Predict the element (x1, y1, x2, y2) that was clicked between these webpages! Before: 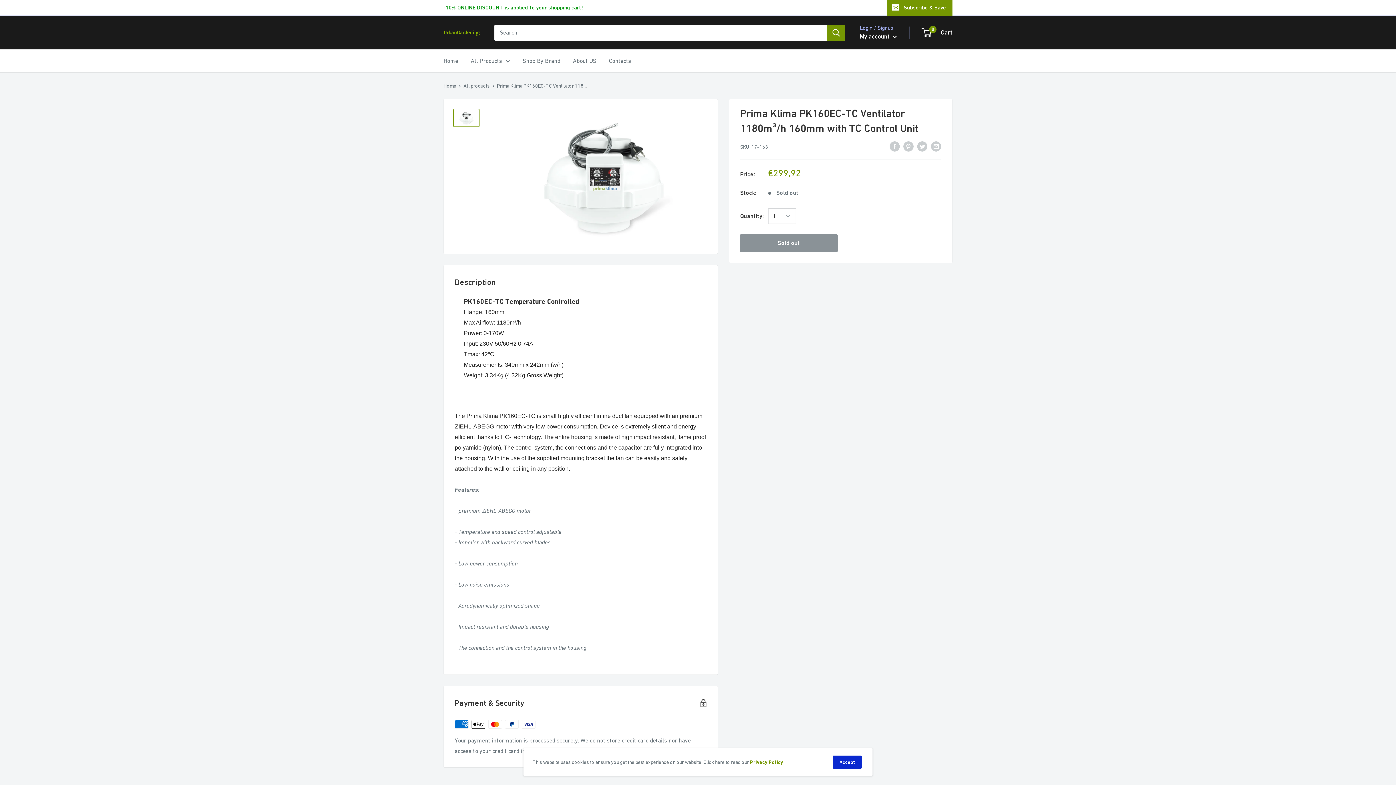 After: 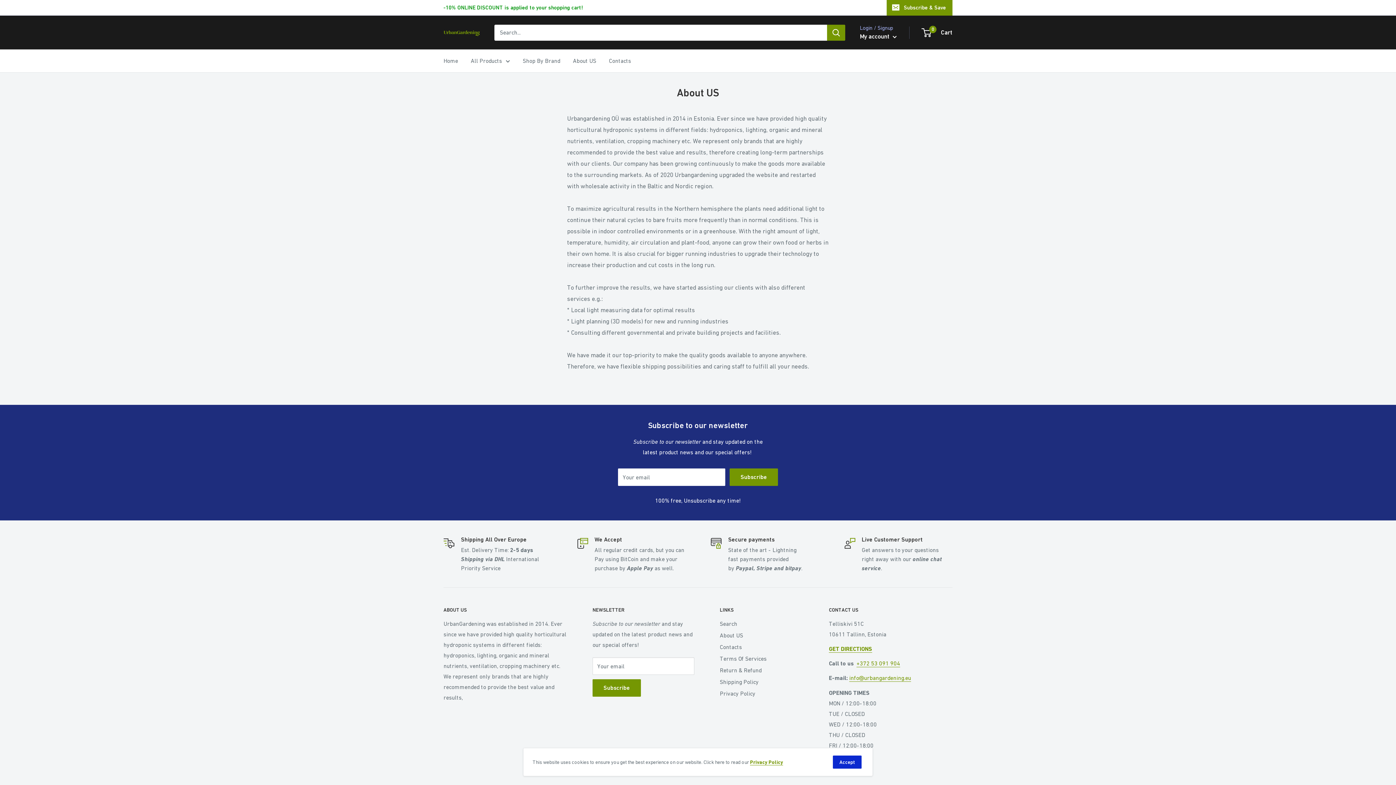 Action: bbox: (573, 55, 596, 66) label: About US